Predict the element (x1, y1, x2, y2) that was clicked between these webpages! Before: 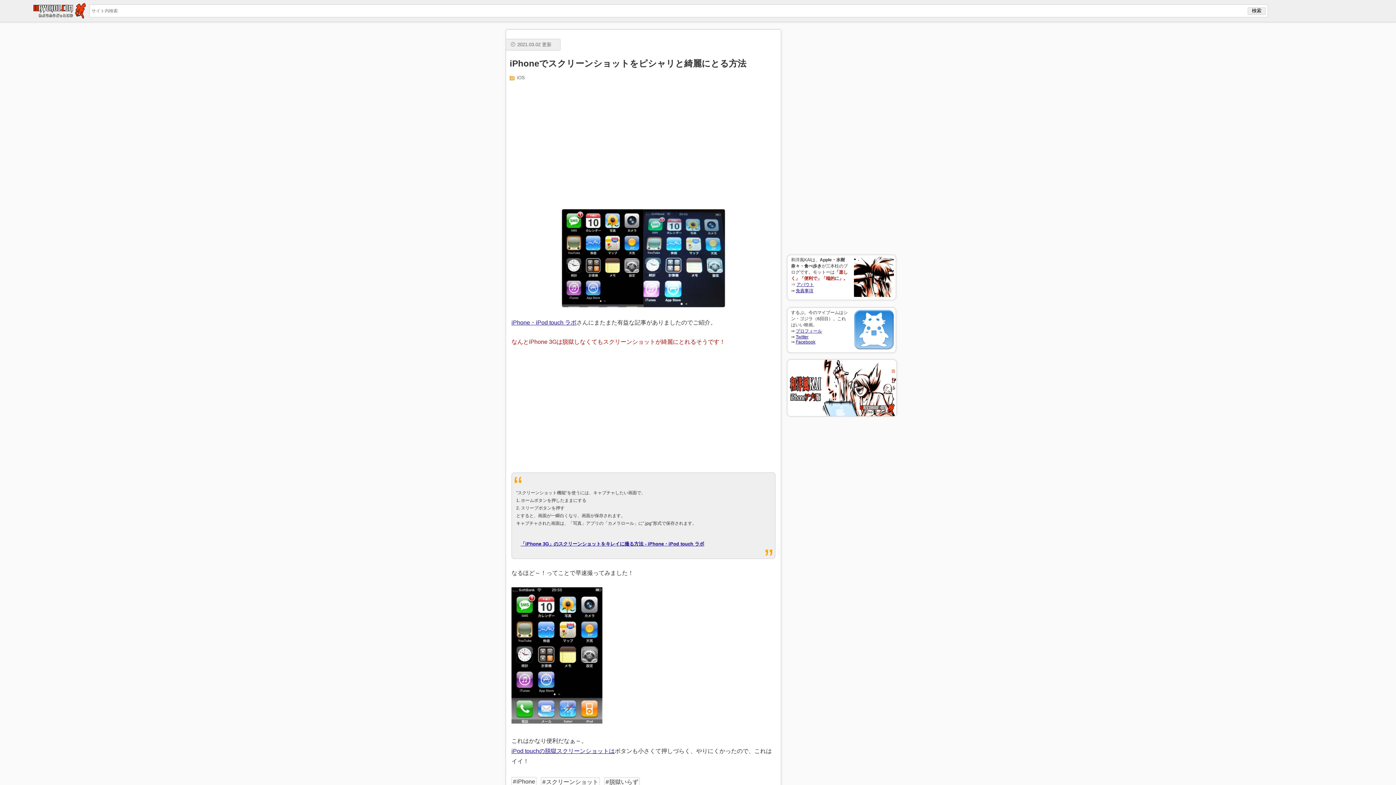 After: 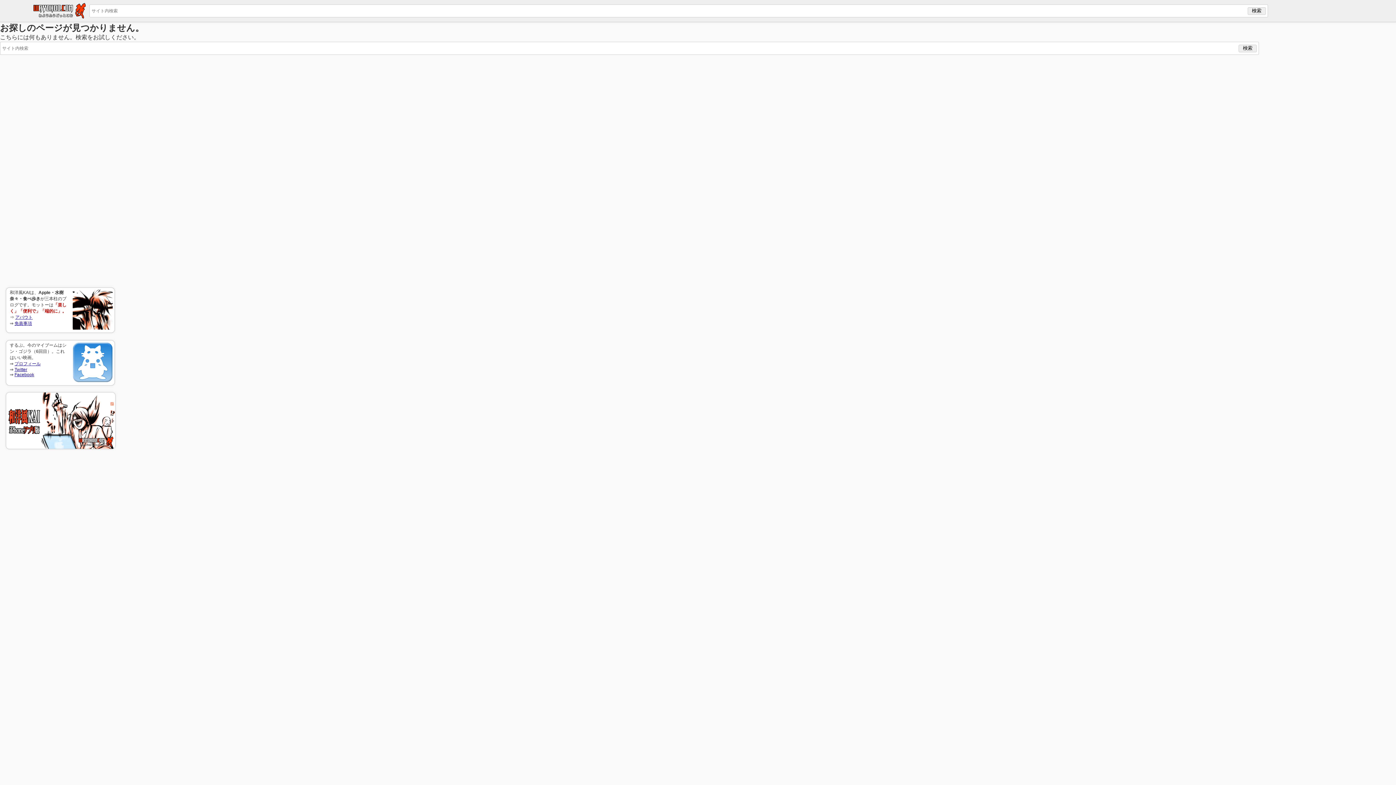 Action: label: iPod touchの脱獄スクリーンショットは bbox: (511, 748, 614, 754)